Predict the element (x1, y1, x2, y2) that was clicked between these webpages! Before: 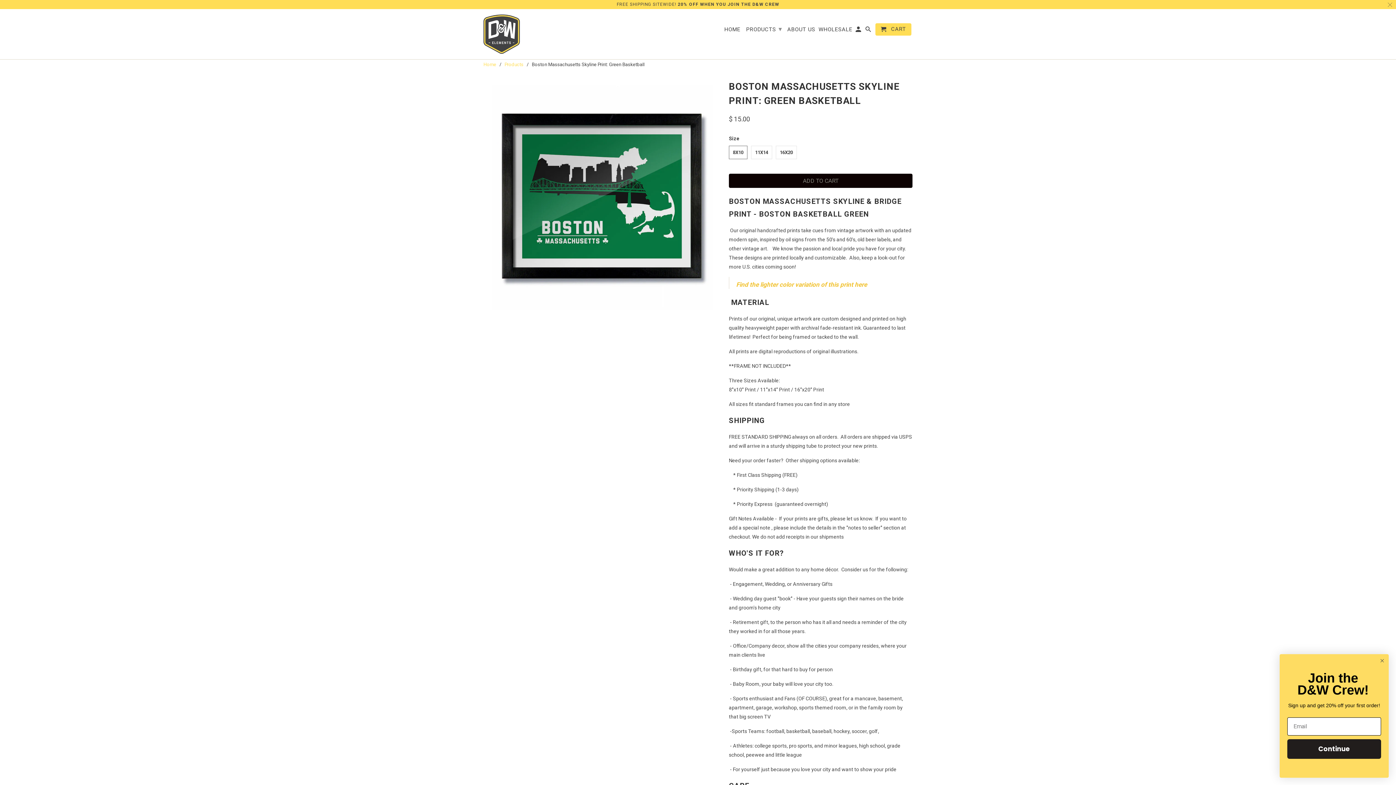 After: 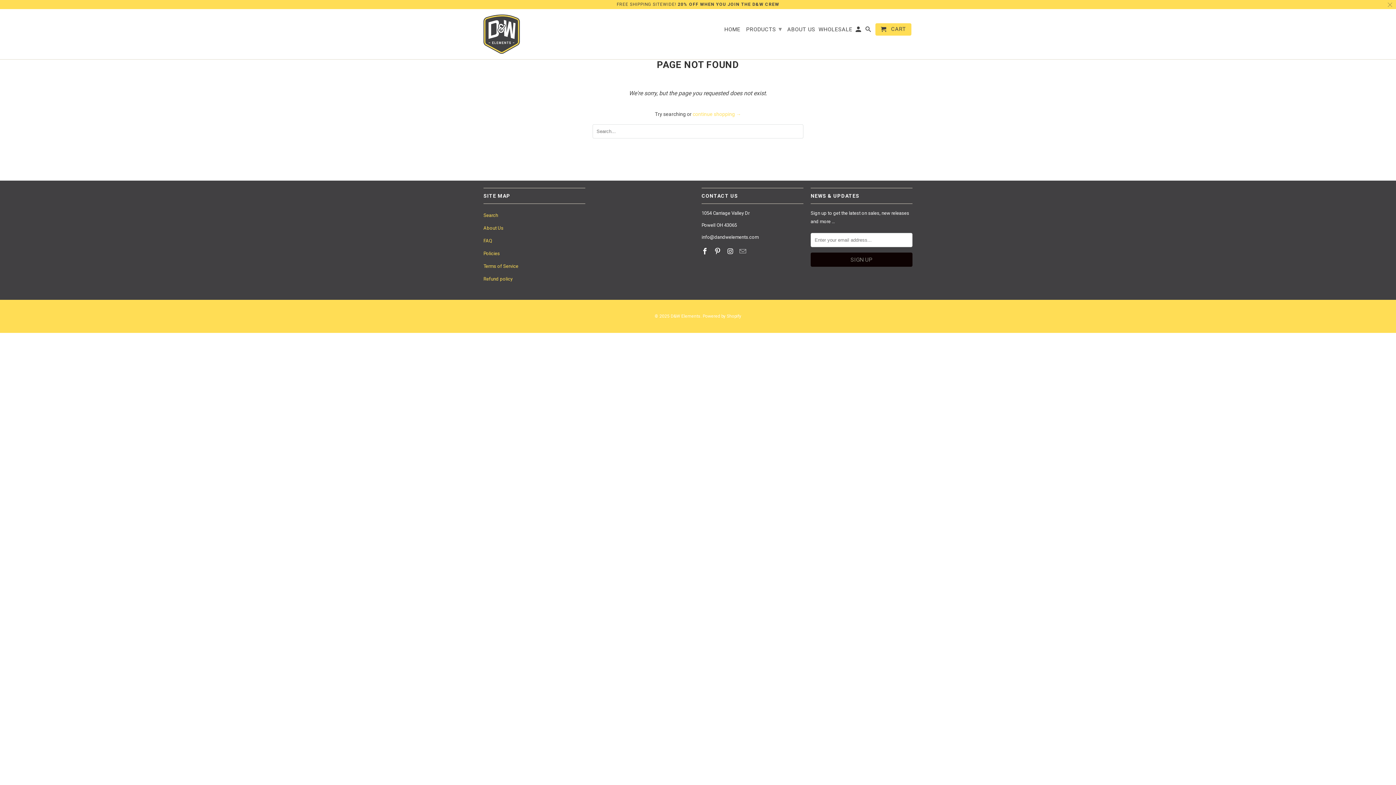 Action: label: Find the lighter color variation of this print here bbox: (736, 280, 867, 288)